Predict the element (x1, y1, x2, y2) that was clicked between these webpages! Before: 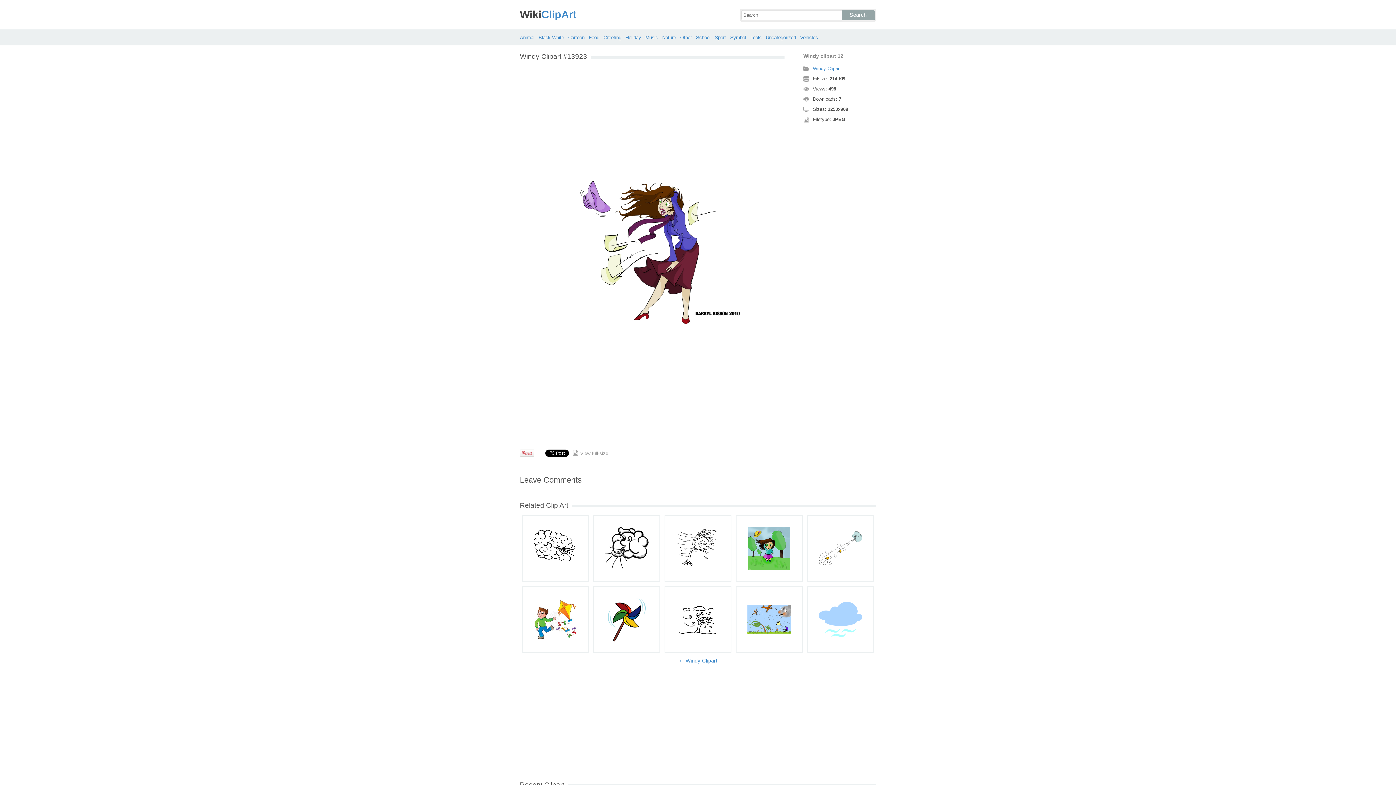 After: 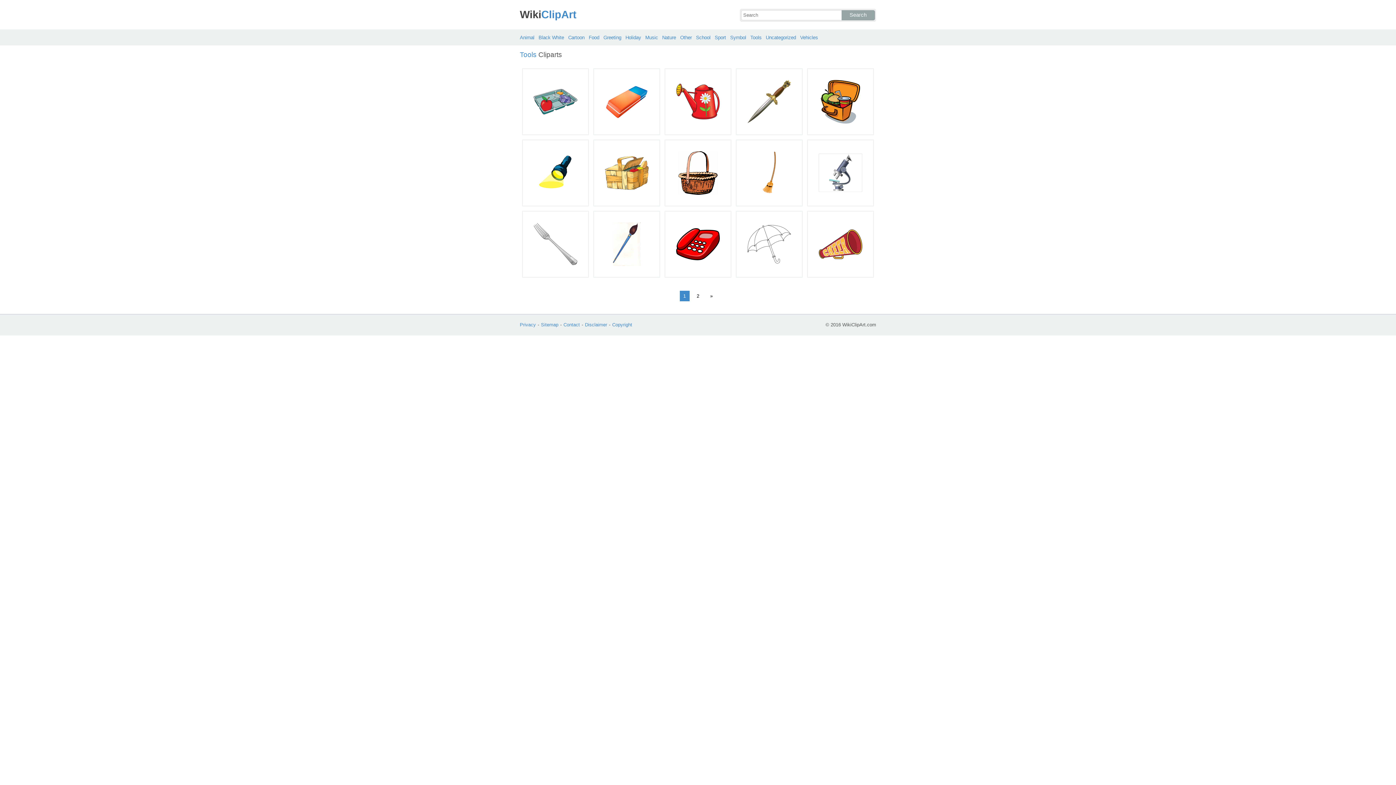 Action: label: Tools bbox: (750, 34, 761, 40)